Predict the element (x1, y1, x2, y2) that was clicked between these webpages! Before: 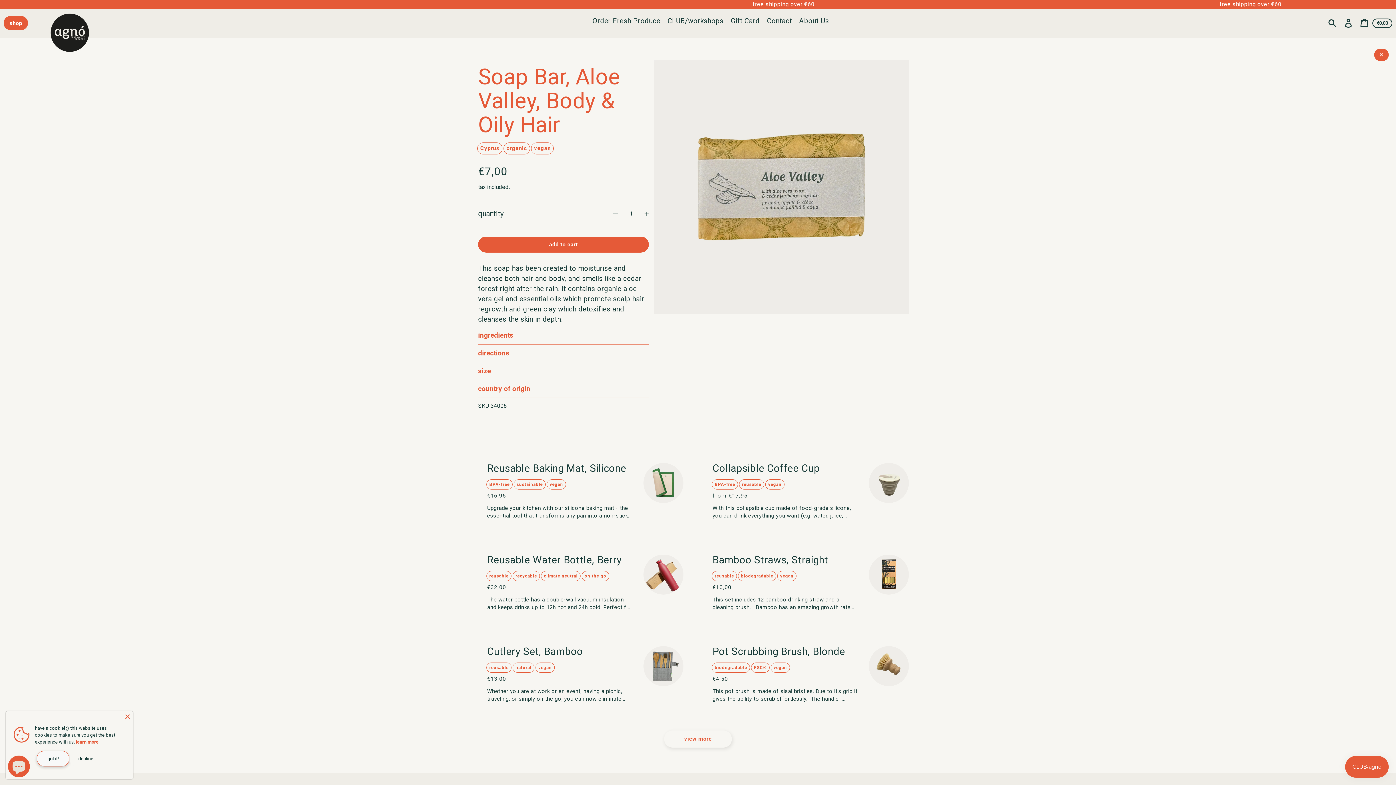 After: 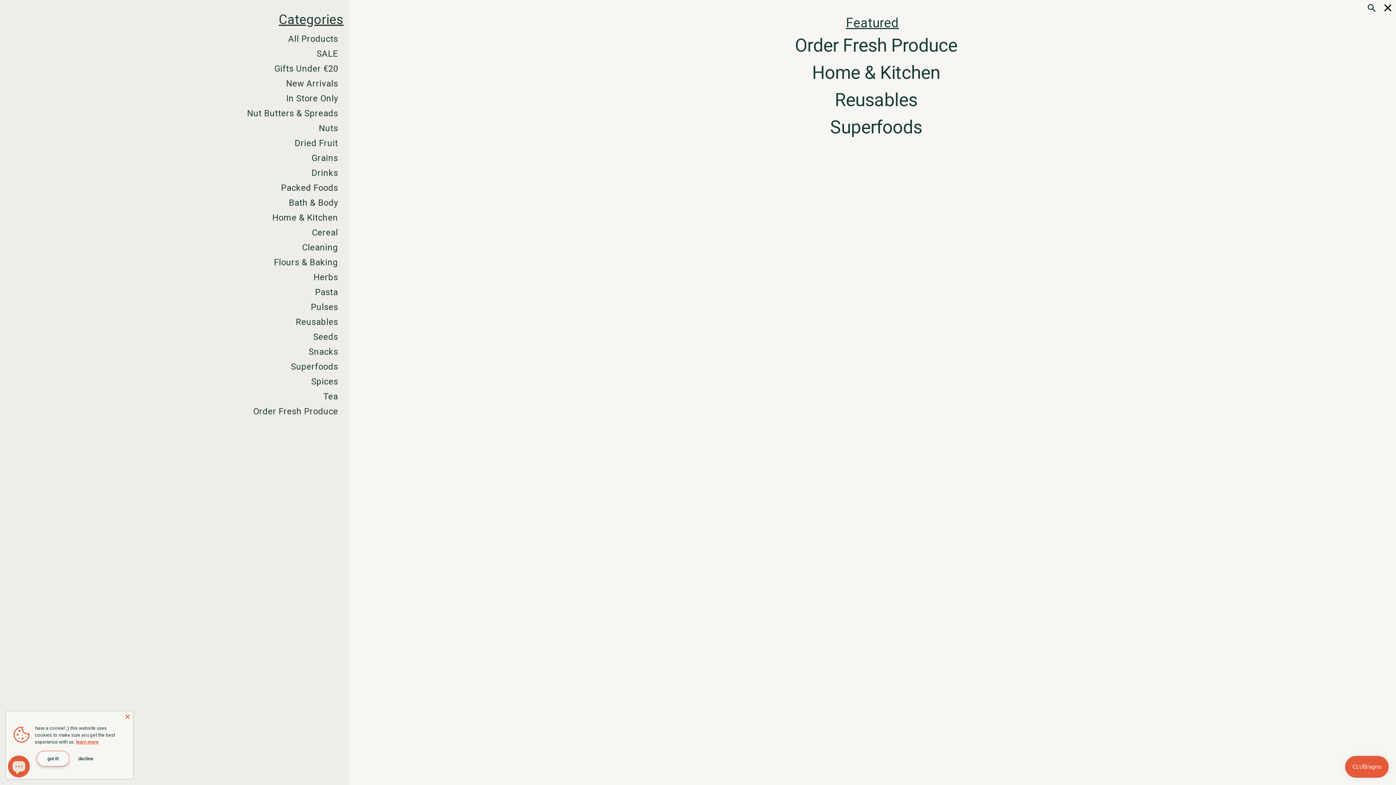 Action: bbox: (3, 16, 28, 30) label: shop